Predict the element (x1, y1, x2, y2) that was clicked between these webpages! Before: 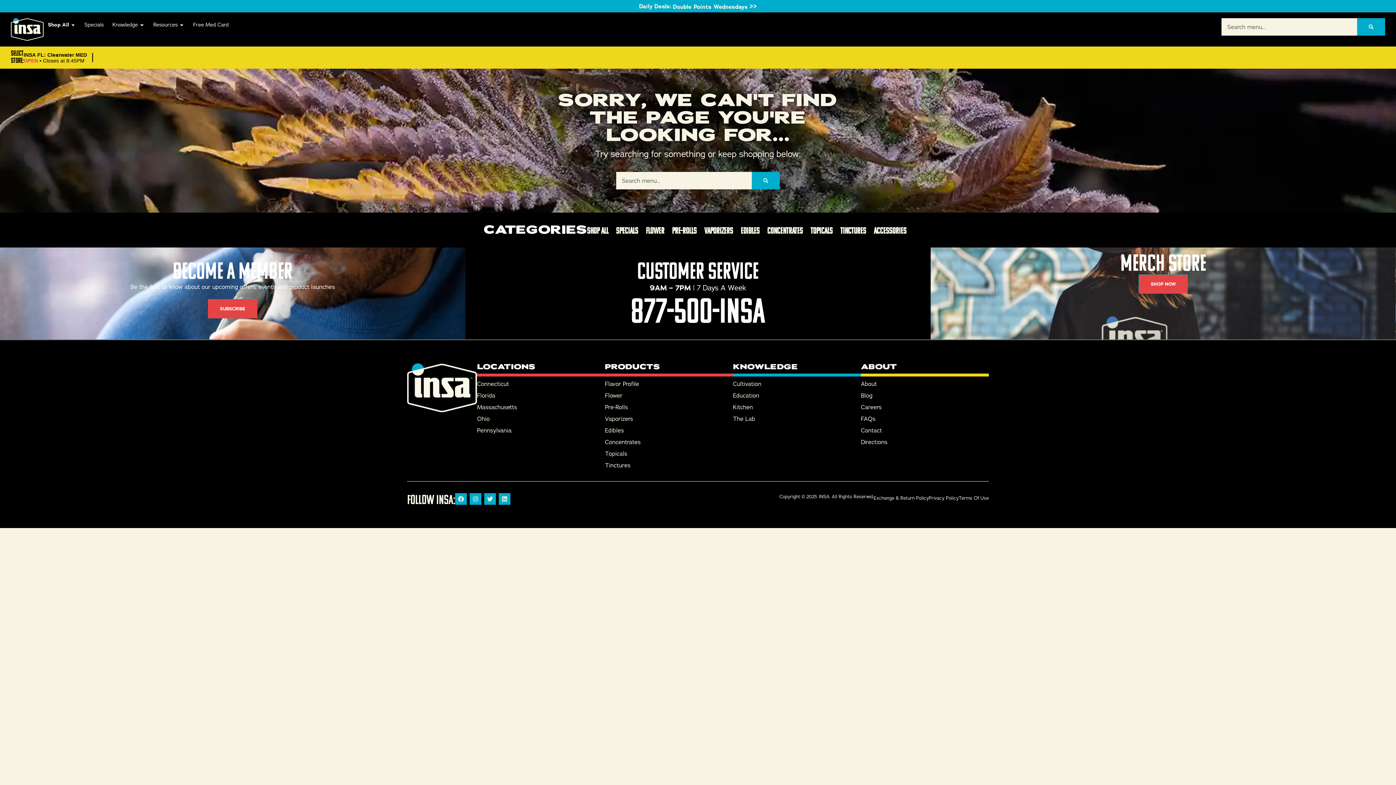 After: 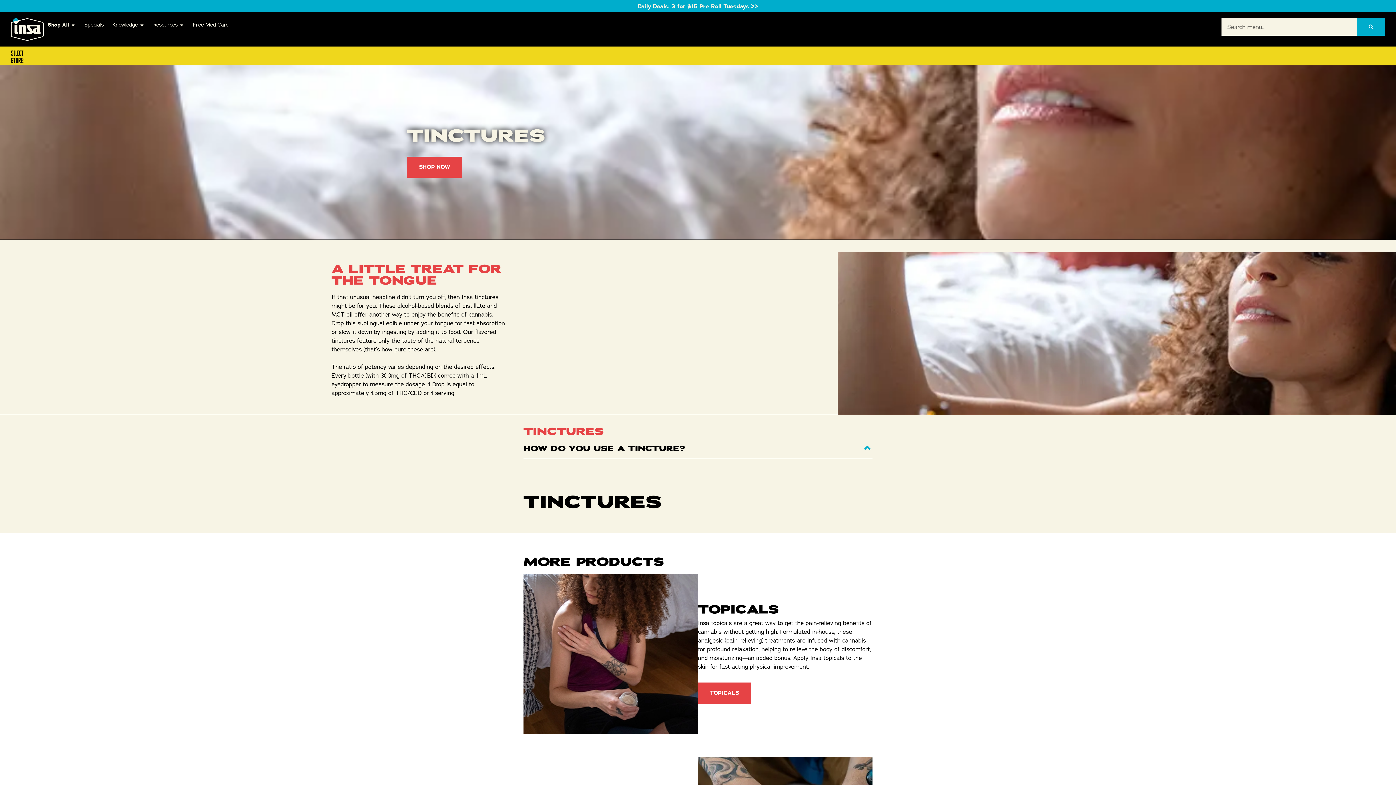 Action: bbox: (605, 461, 630, 469) label: Tinctures